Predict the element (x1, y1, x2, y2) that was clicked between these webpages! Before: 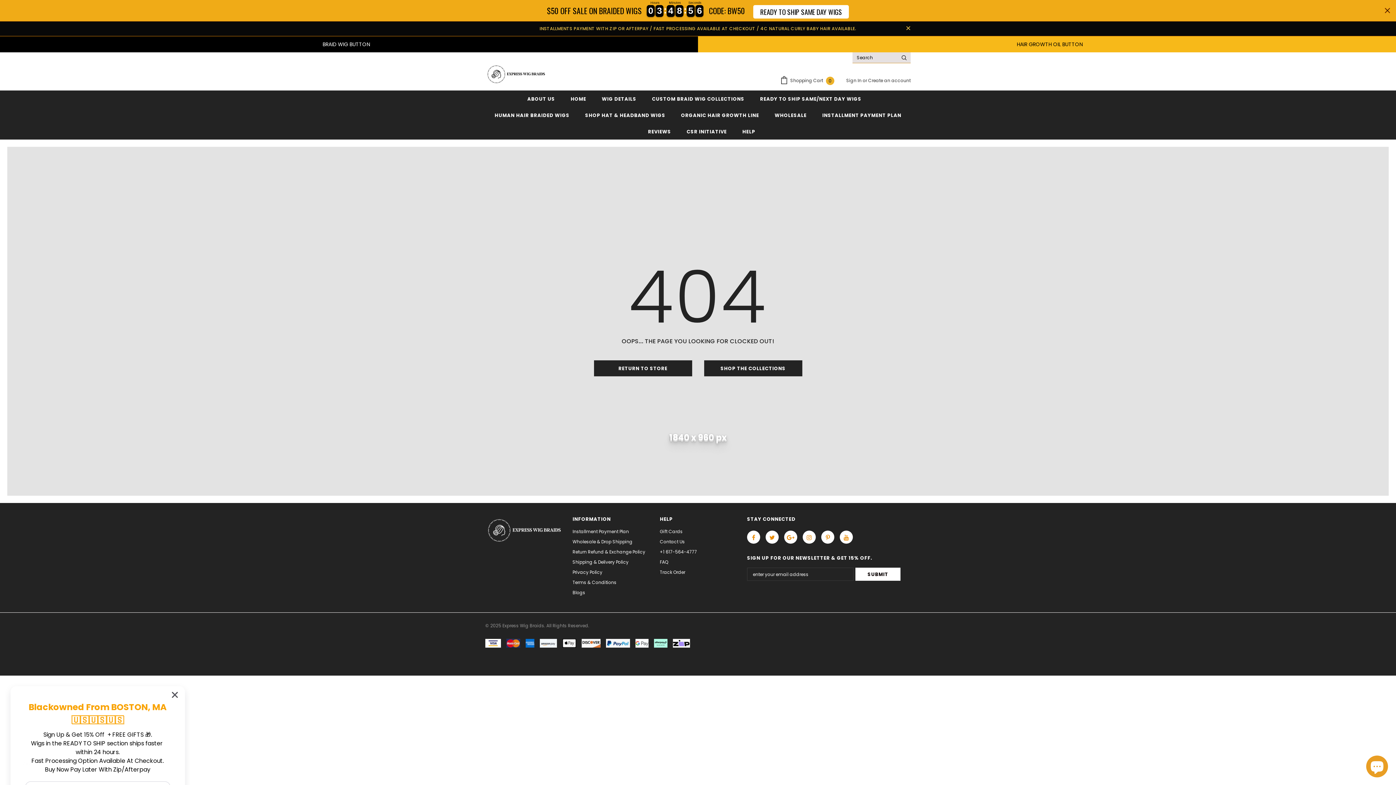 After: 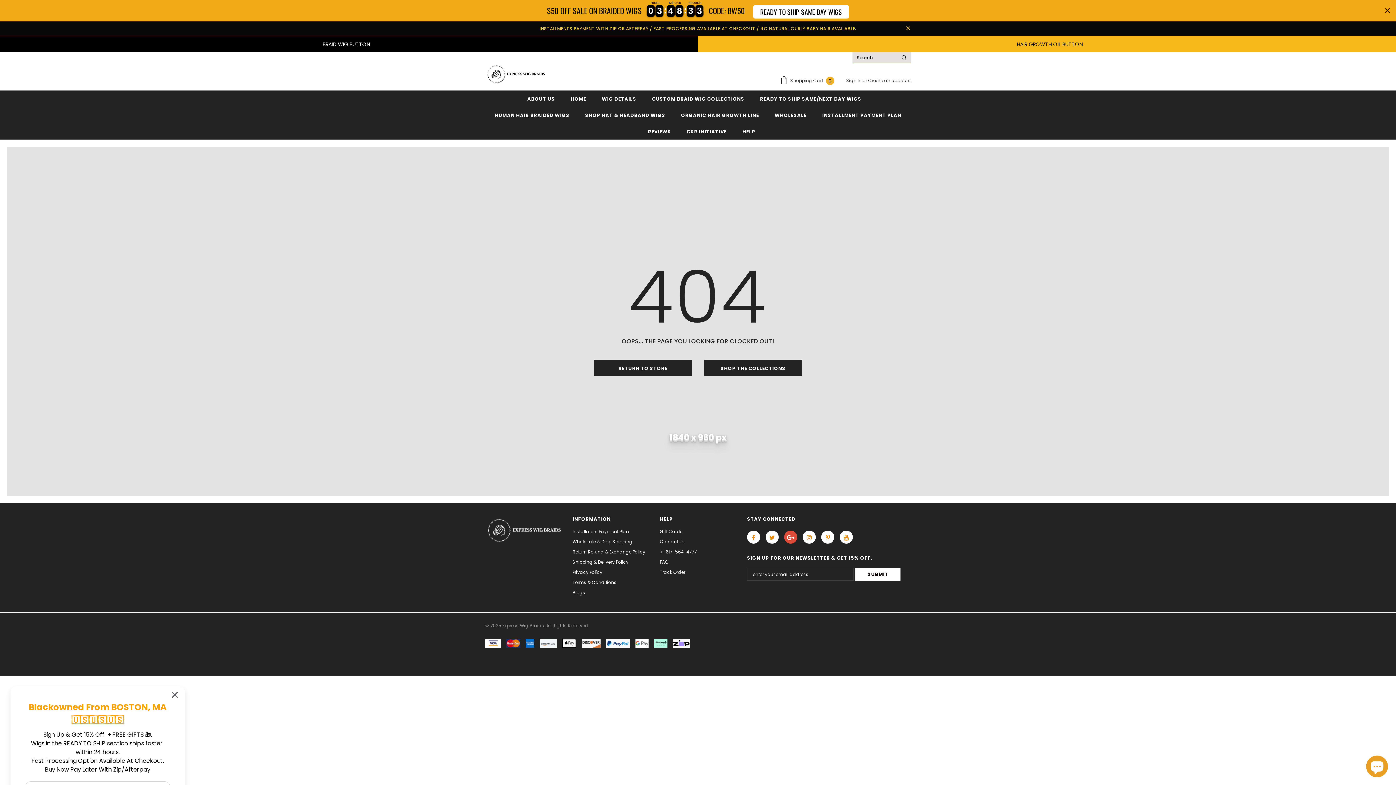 Action: bbox: (784, 530, 797, 543)